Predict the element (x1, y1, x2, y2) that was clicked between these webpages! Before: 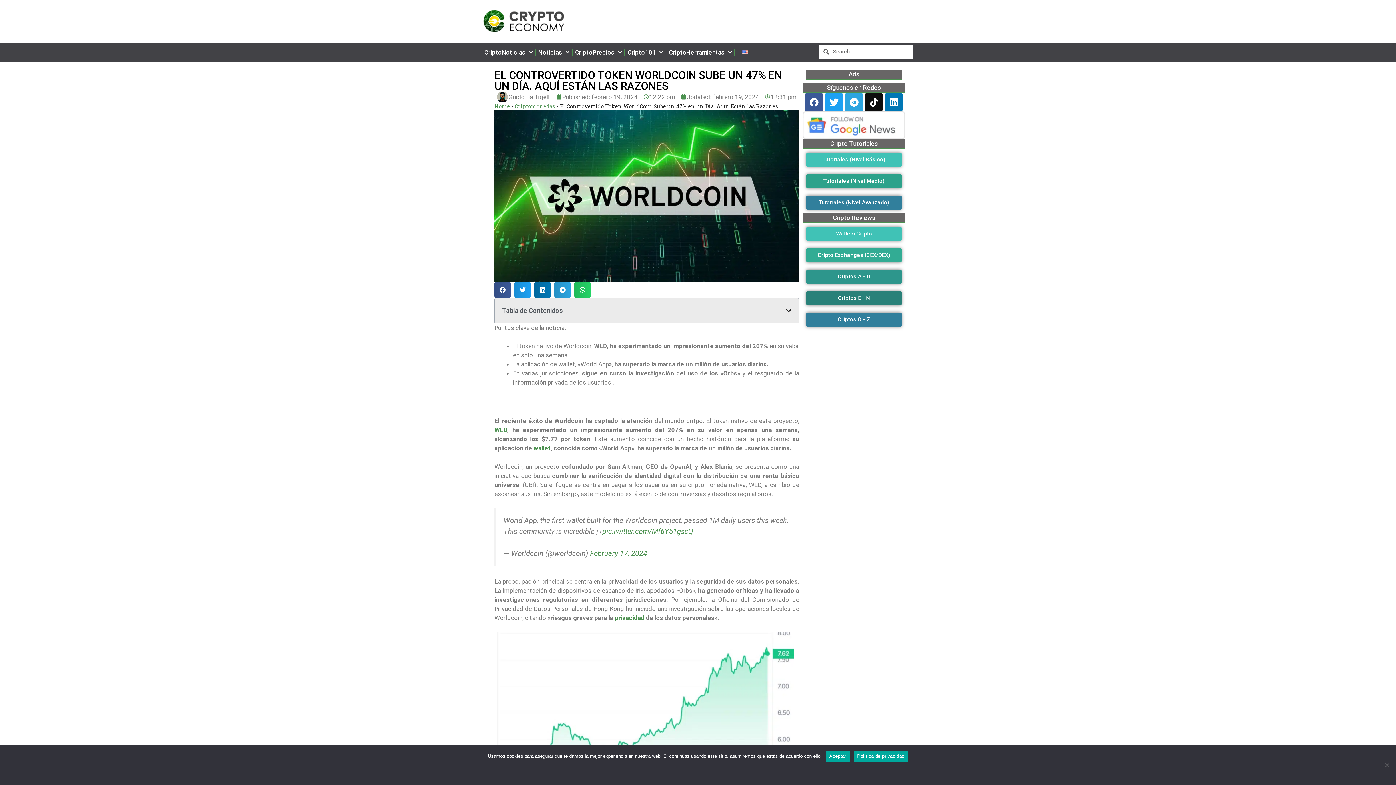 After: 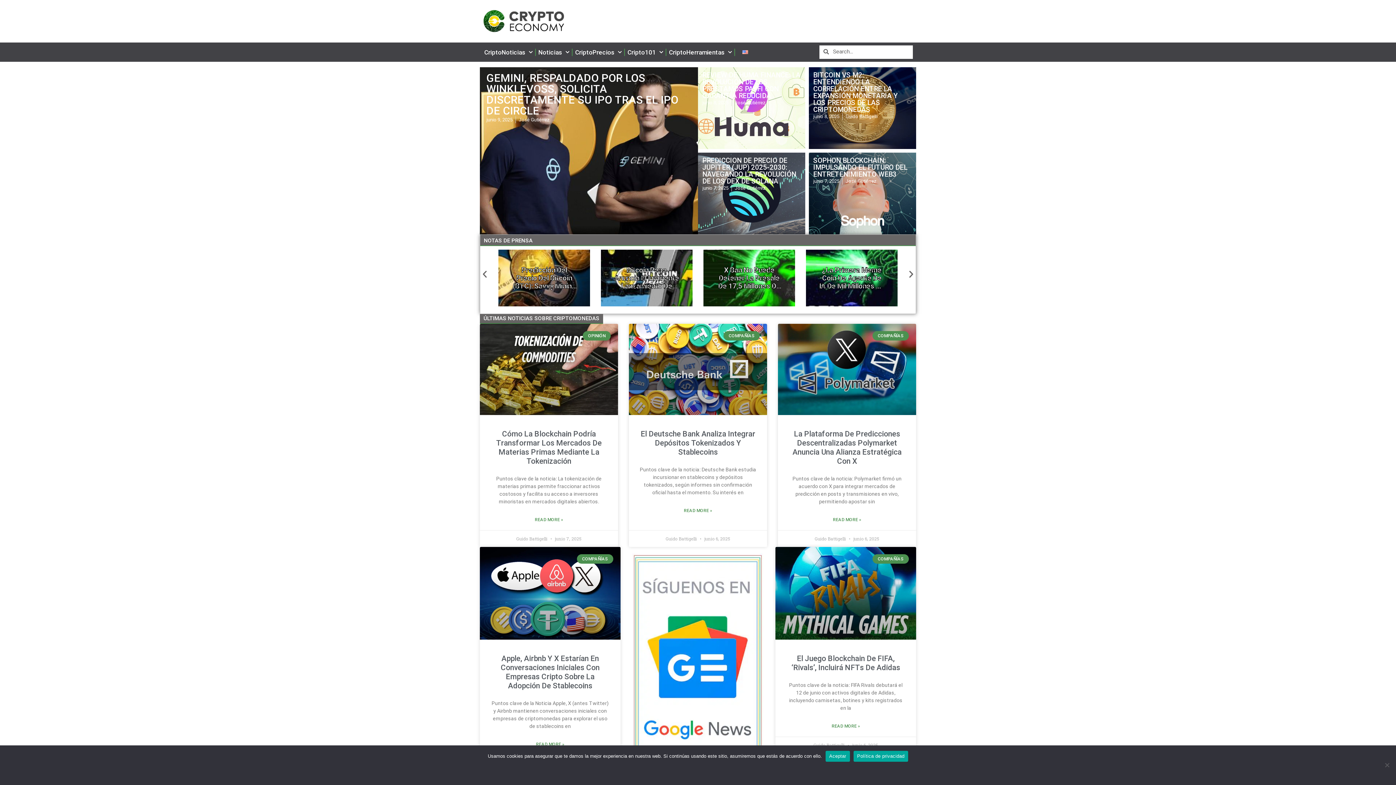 Action: label: Home bbox: (494, 102, 510, 109)